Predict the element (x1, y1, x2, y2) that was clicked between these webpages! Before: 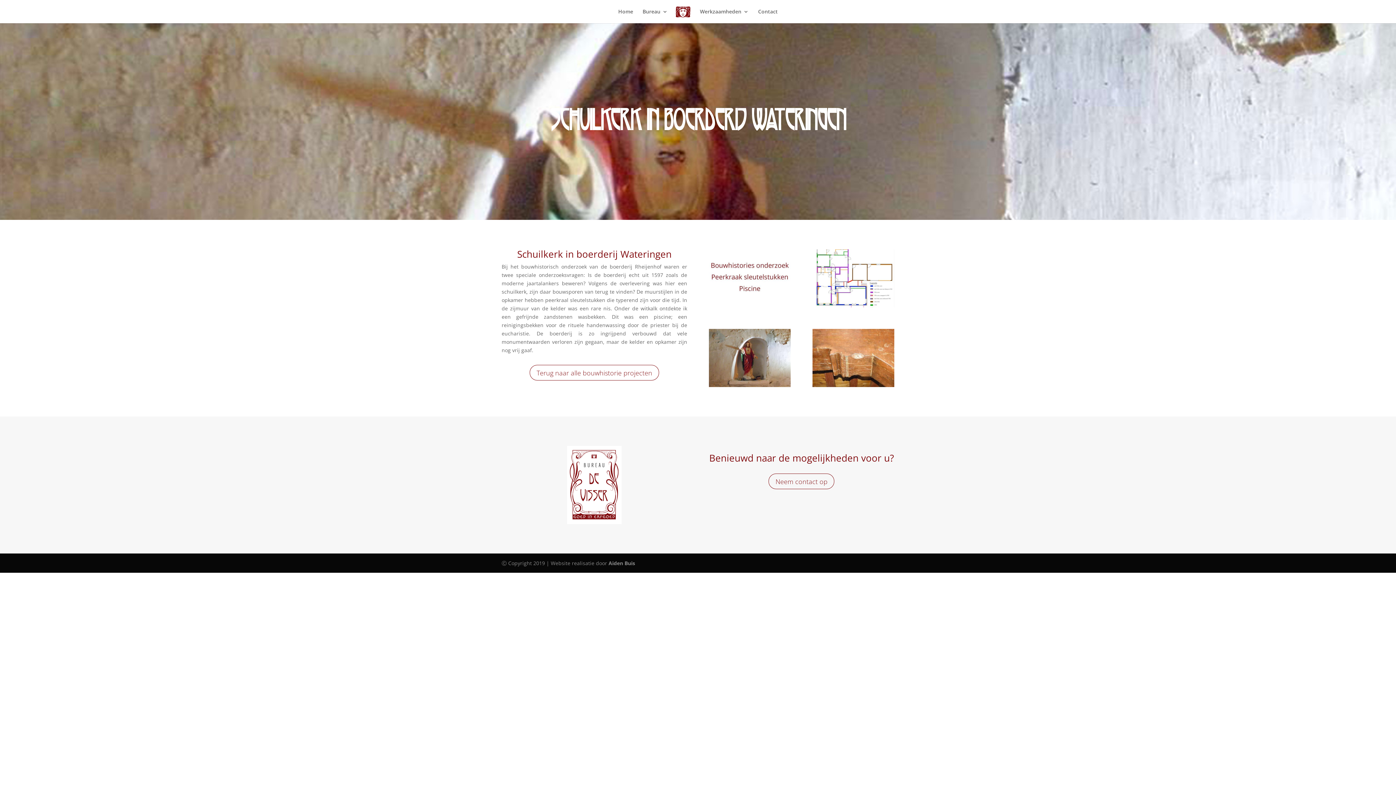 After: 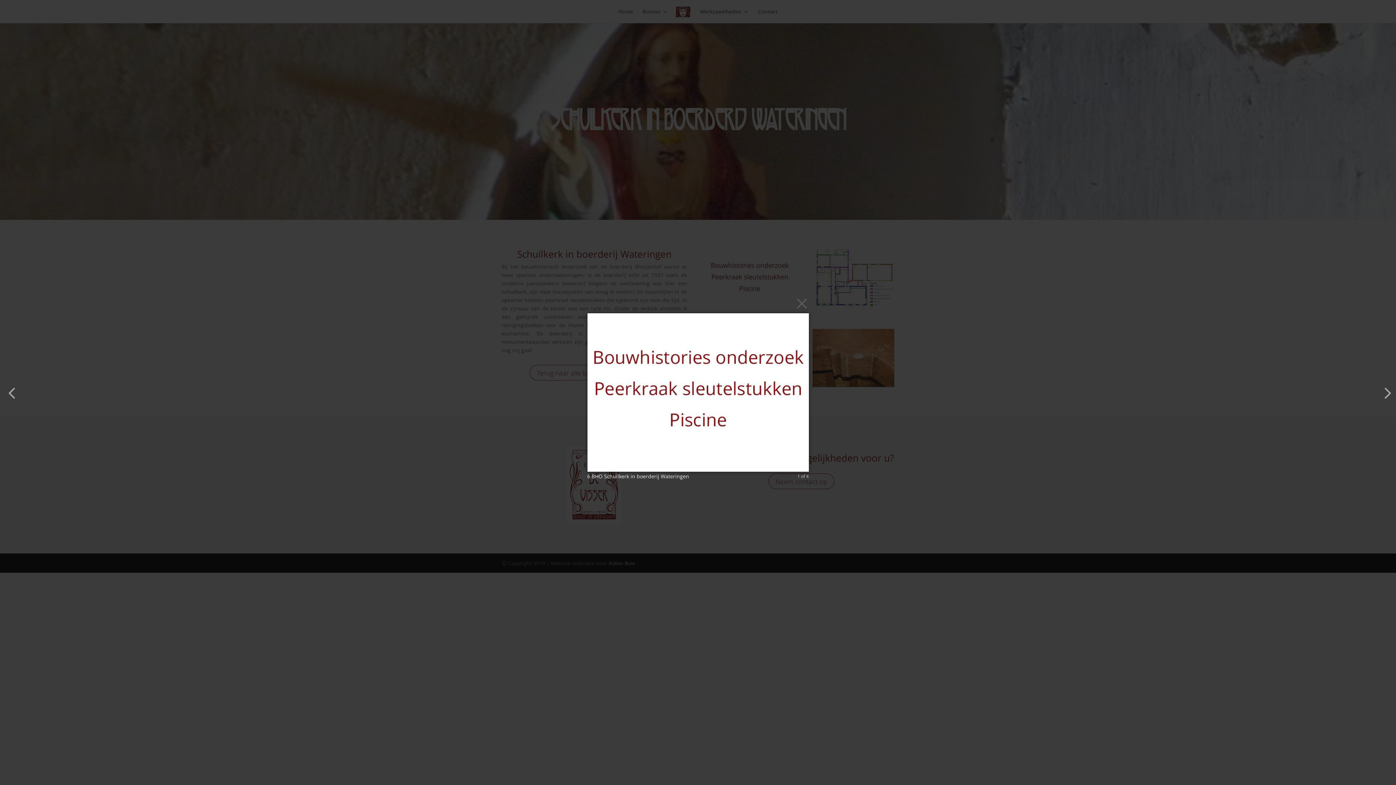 Action: bbox: (708, 303, 790, 310)